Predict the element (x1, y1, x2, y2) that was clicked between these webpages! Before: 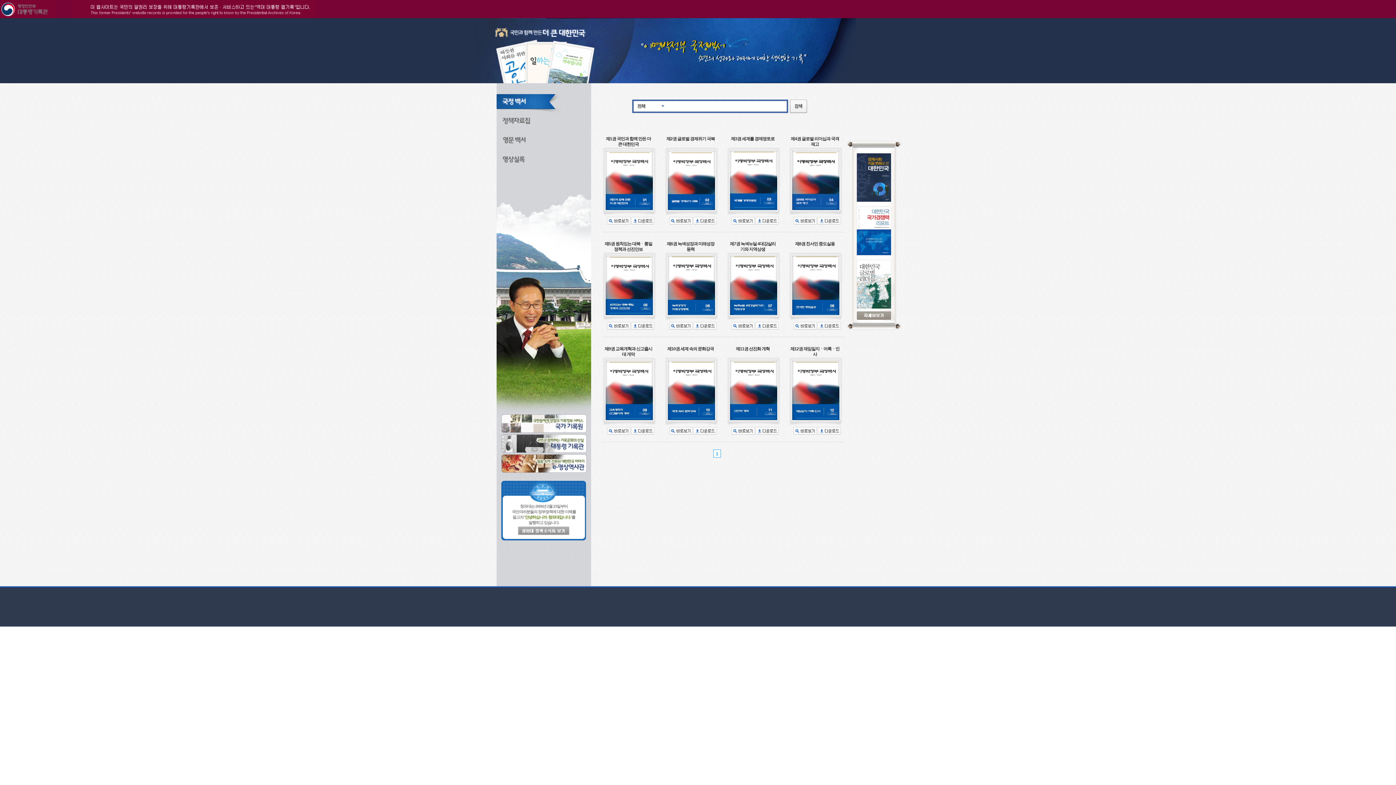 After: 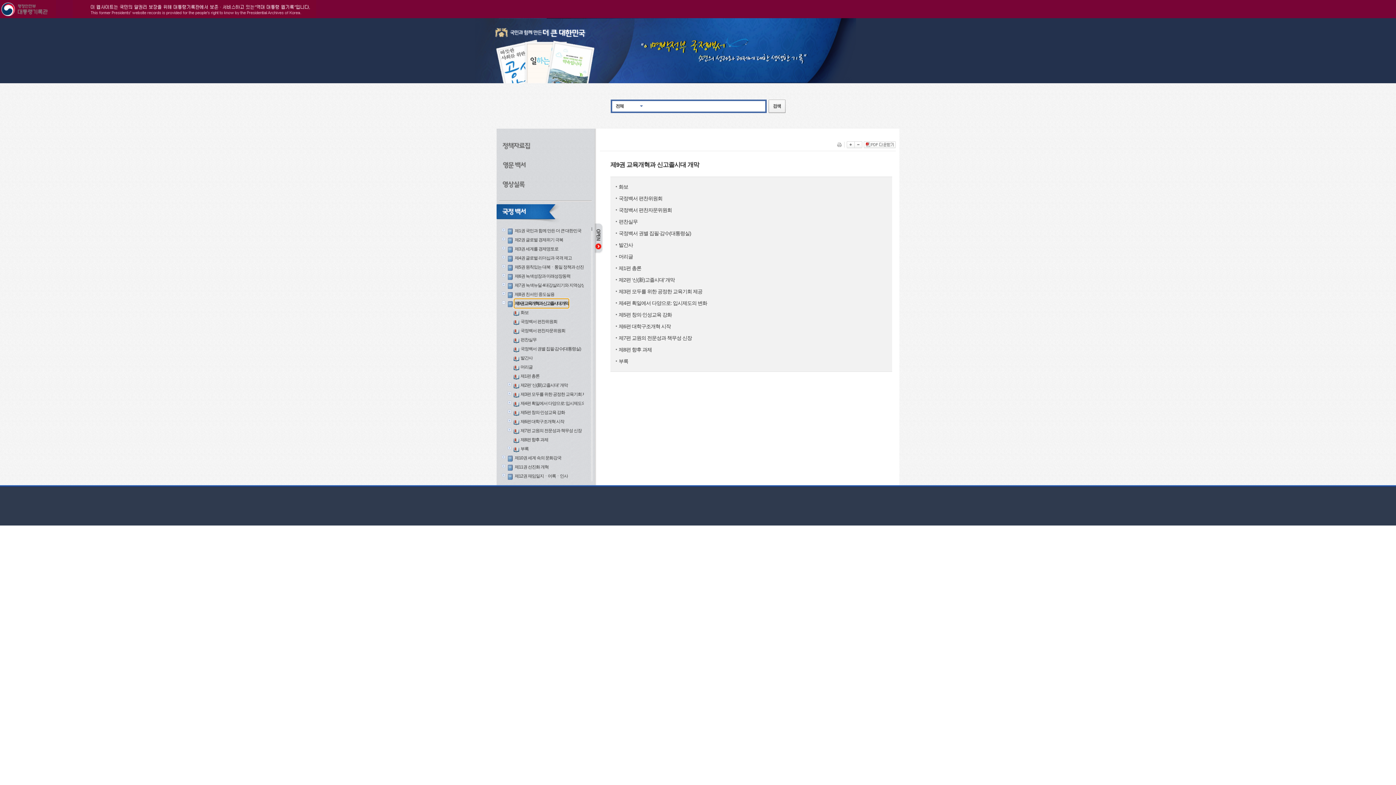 Action: bbox: (607, 428, 631, 433) label:  